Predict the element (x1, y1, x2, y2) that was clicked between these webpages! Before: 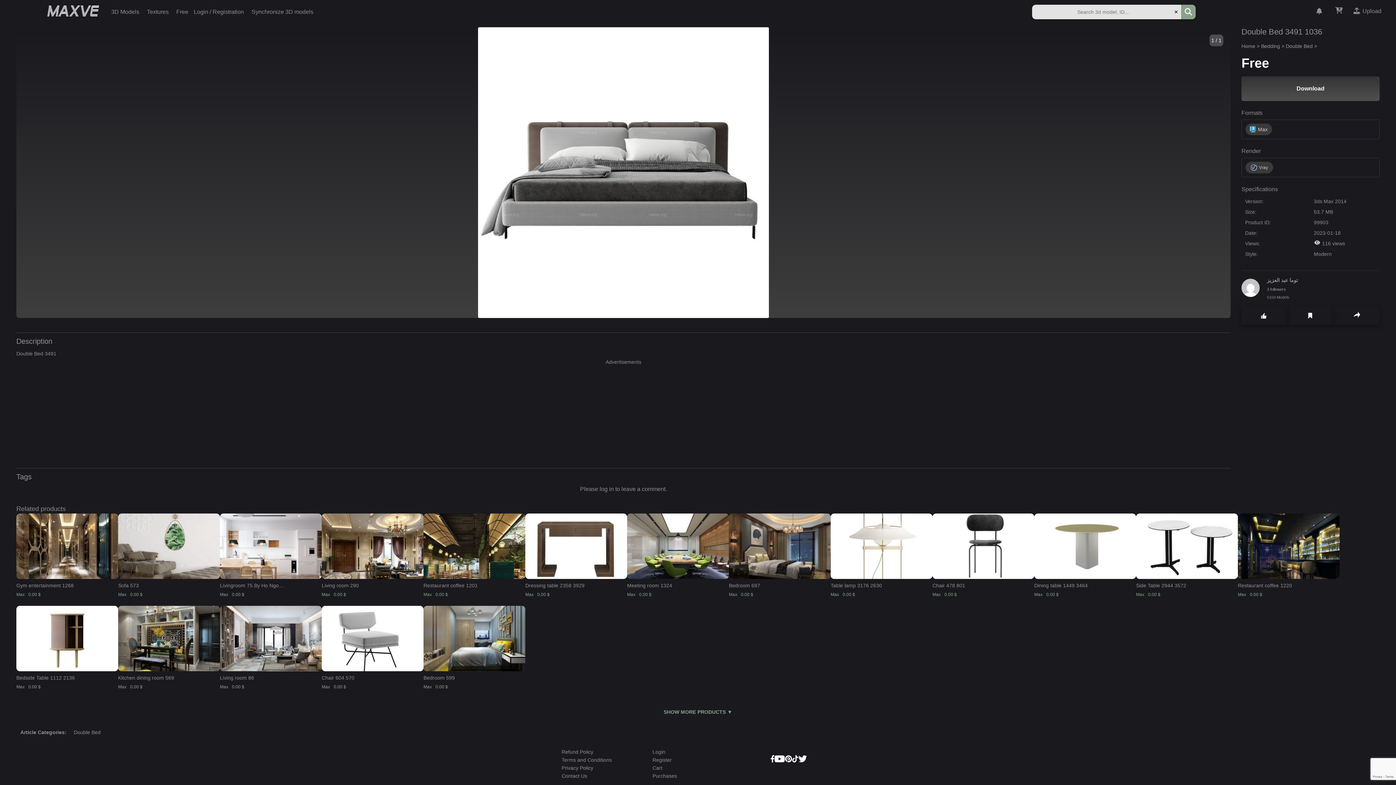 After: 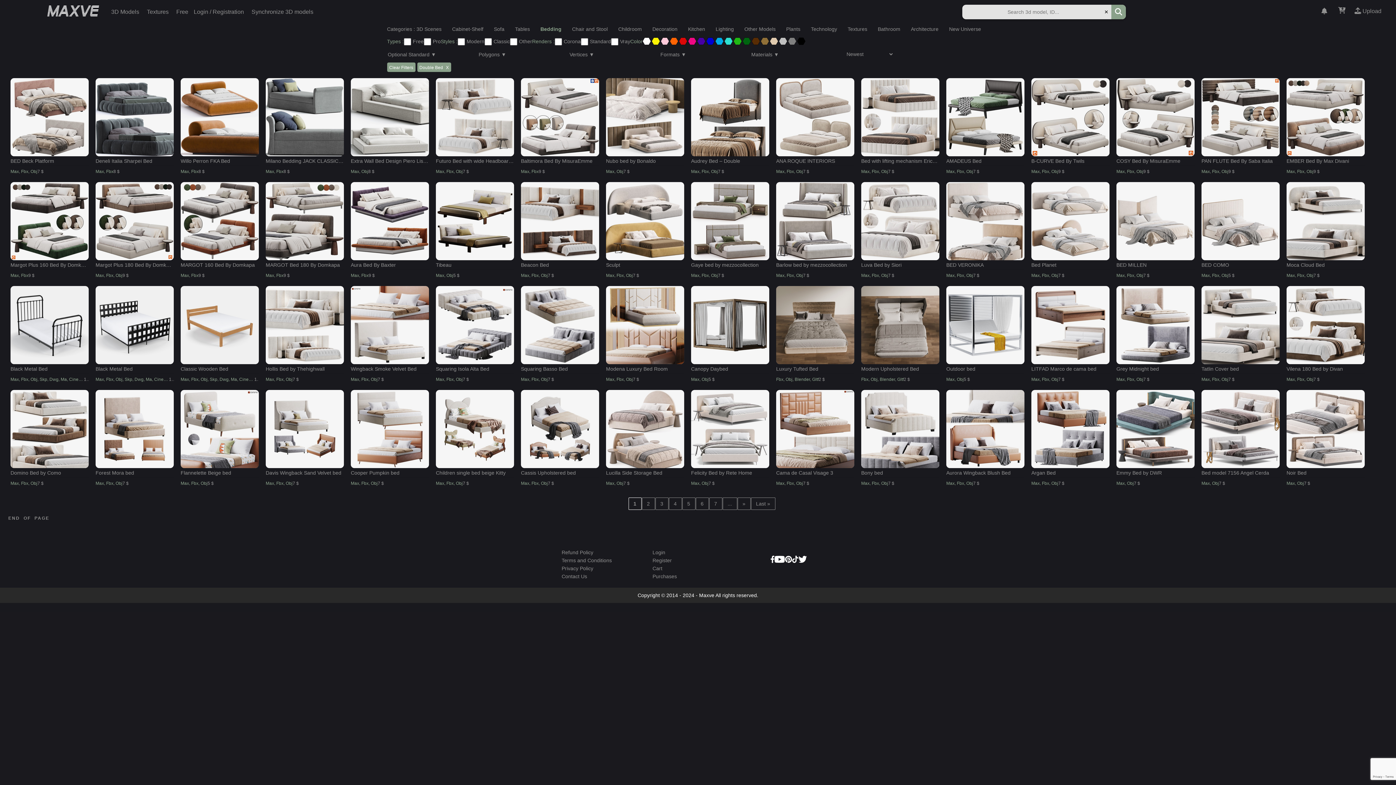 Action: bbox: (73, 729, 100, 735) label: Double Bed